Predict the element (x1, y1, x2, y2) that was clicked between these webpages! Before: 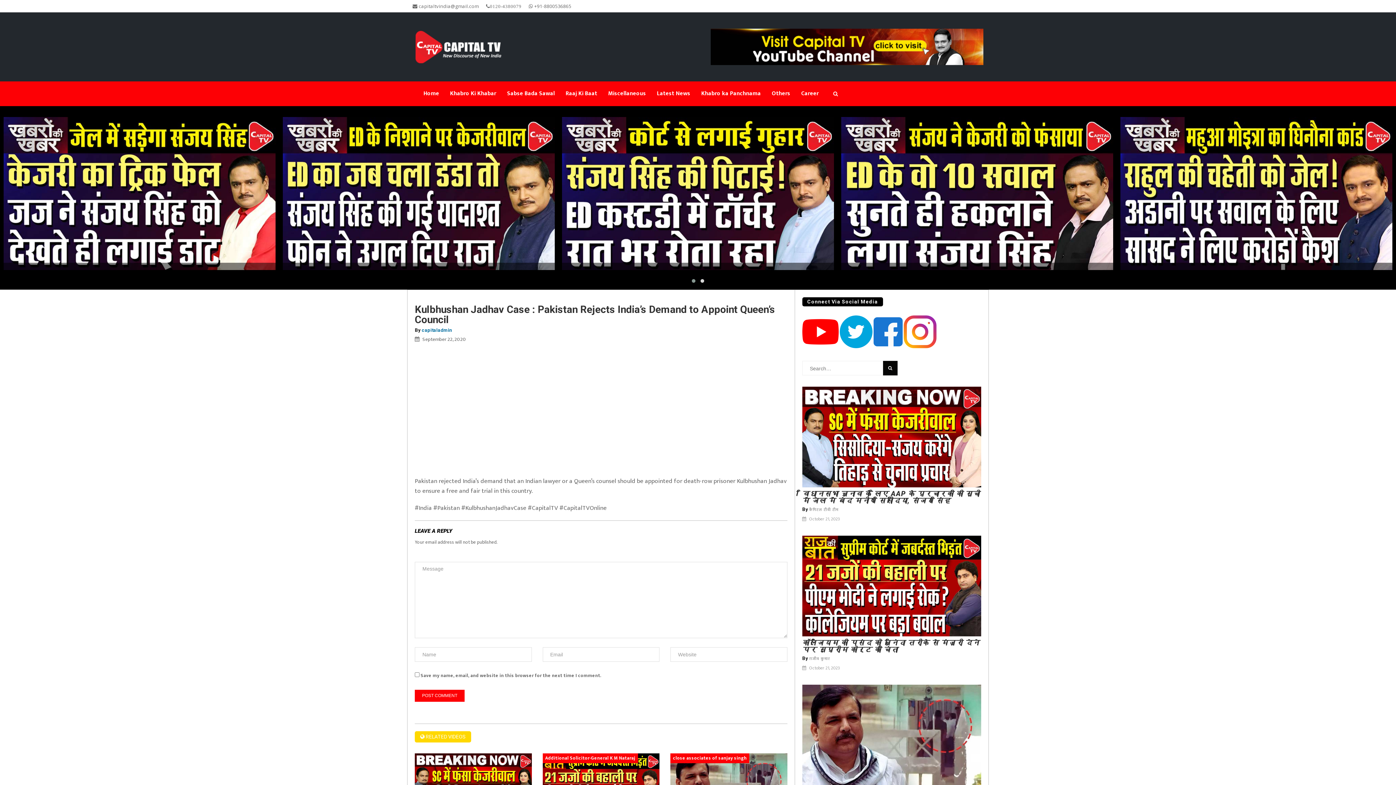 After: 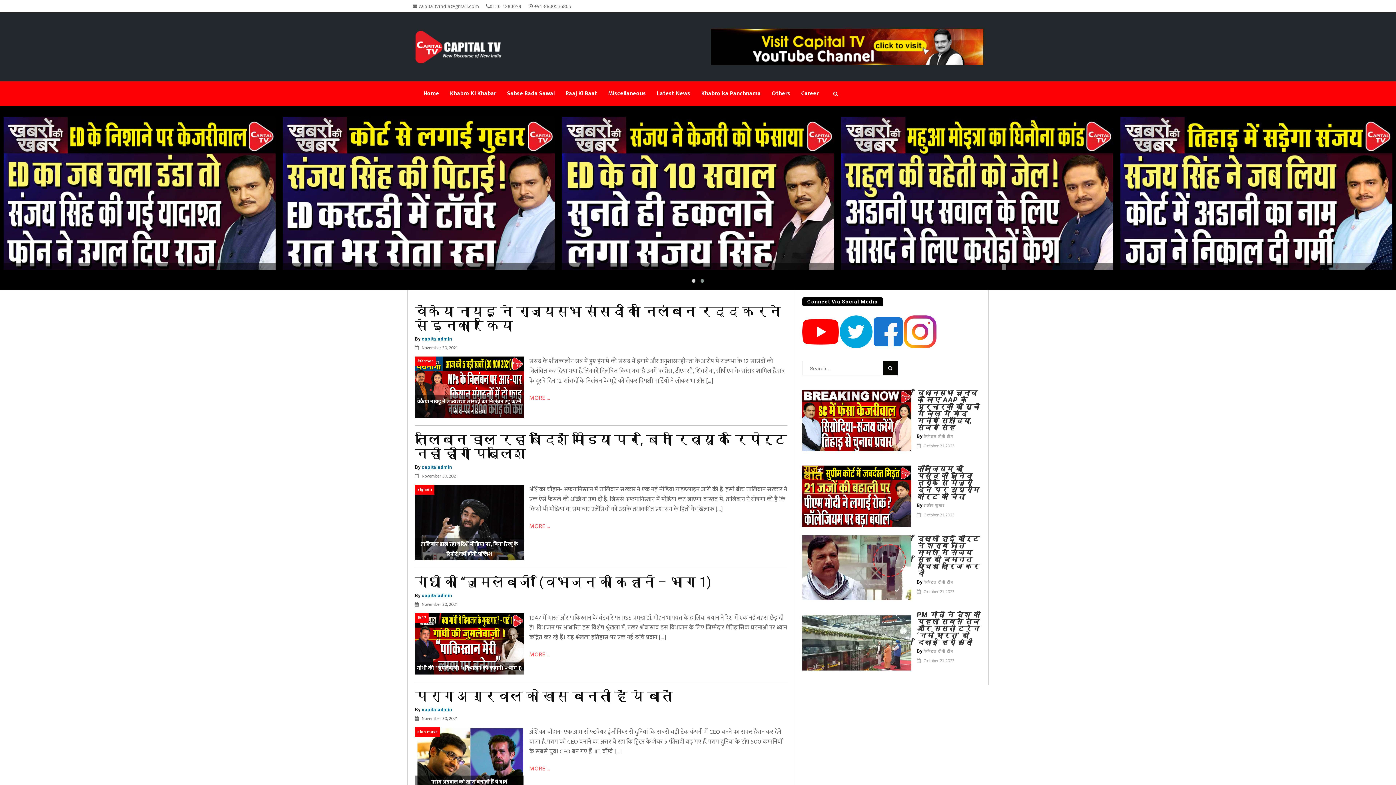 Action: label: capitaladmin bbox: (421, 327, 452, 333)